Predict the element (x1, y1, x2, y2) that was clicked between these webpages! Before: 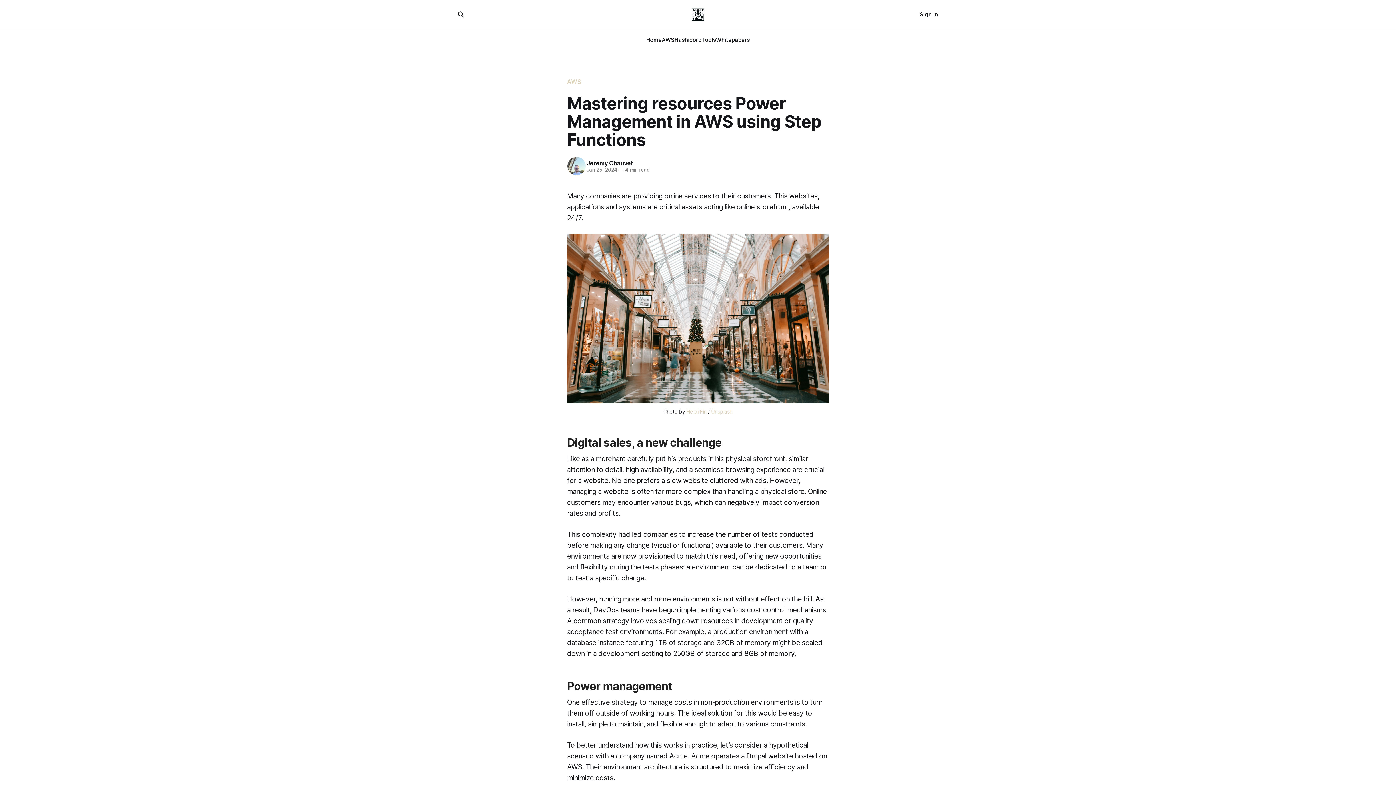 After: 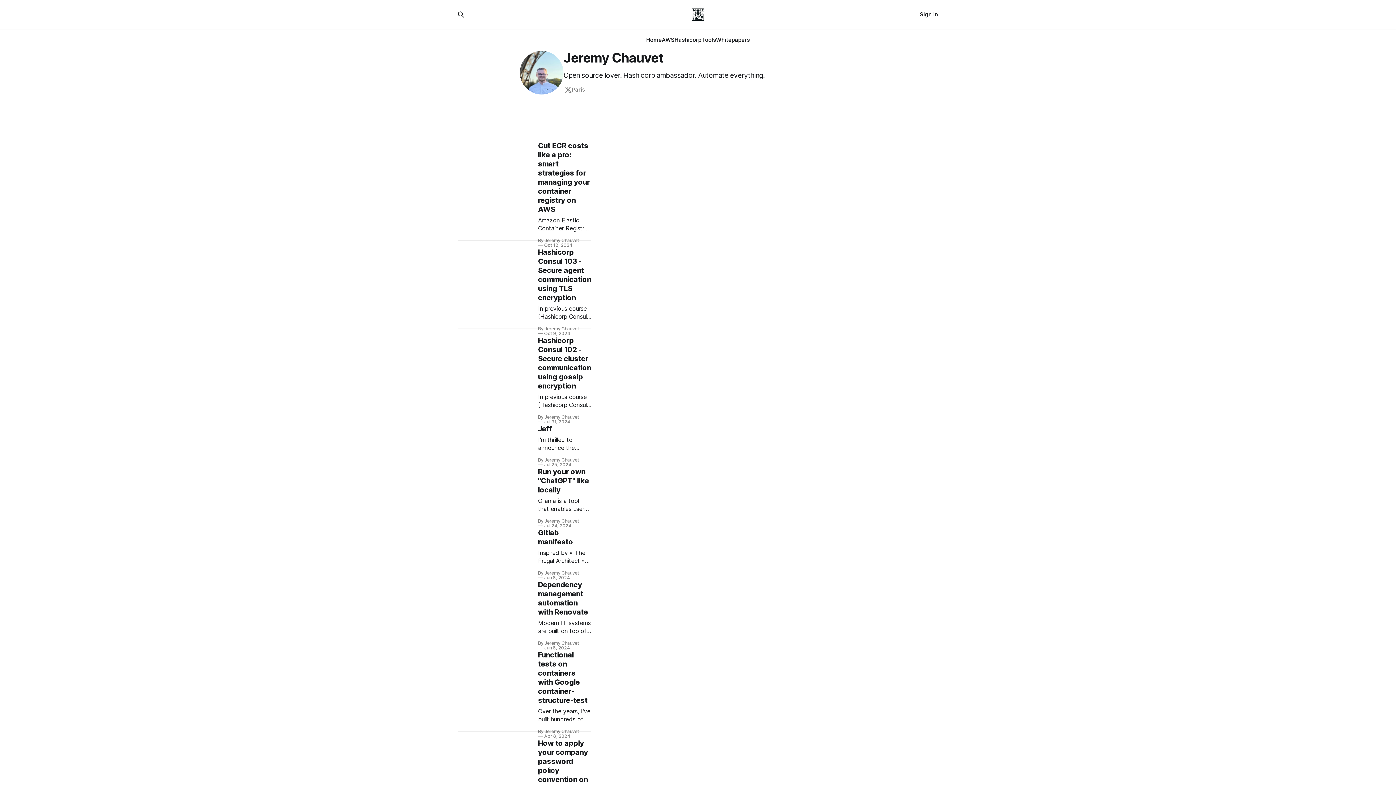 Action: bbox: (566, 156, 586, 176)